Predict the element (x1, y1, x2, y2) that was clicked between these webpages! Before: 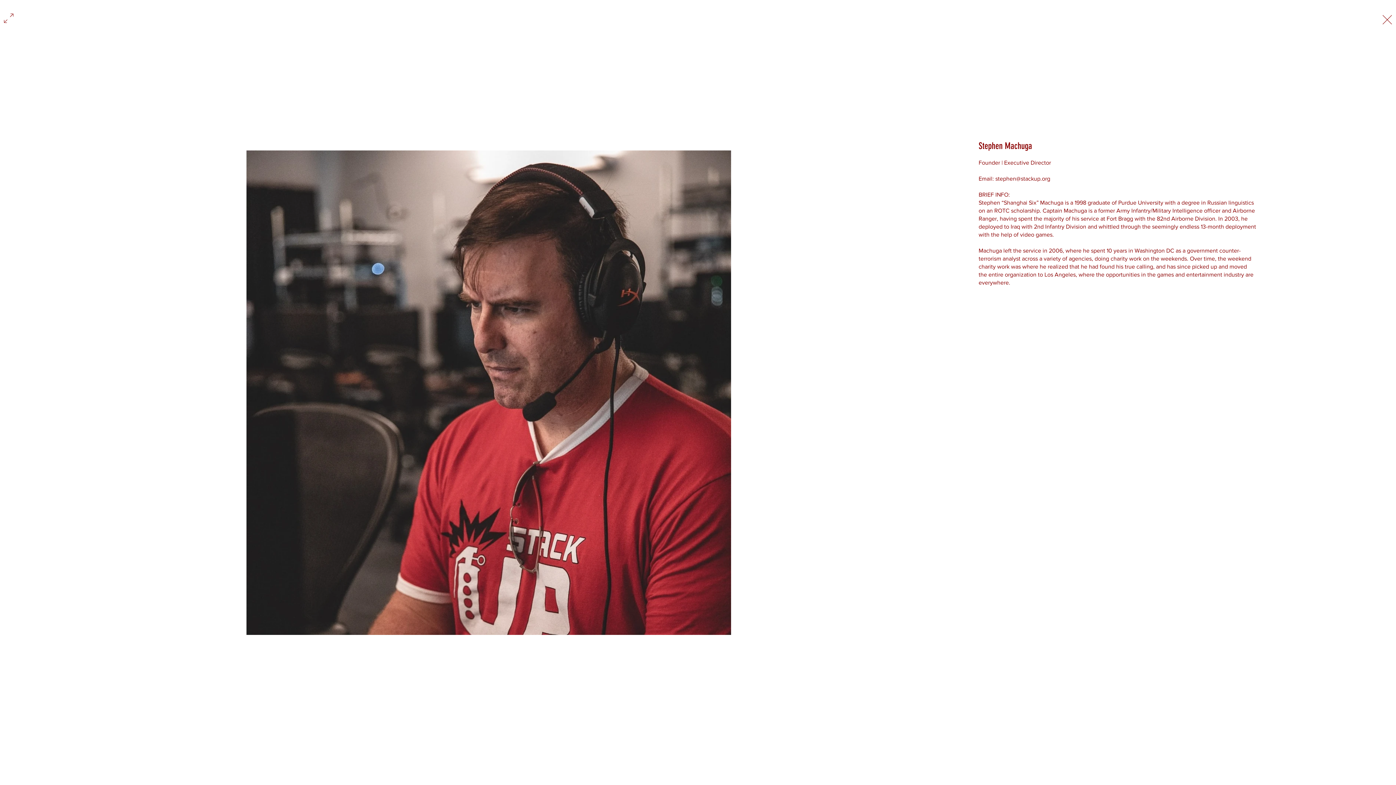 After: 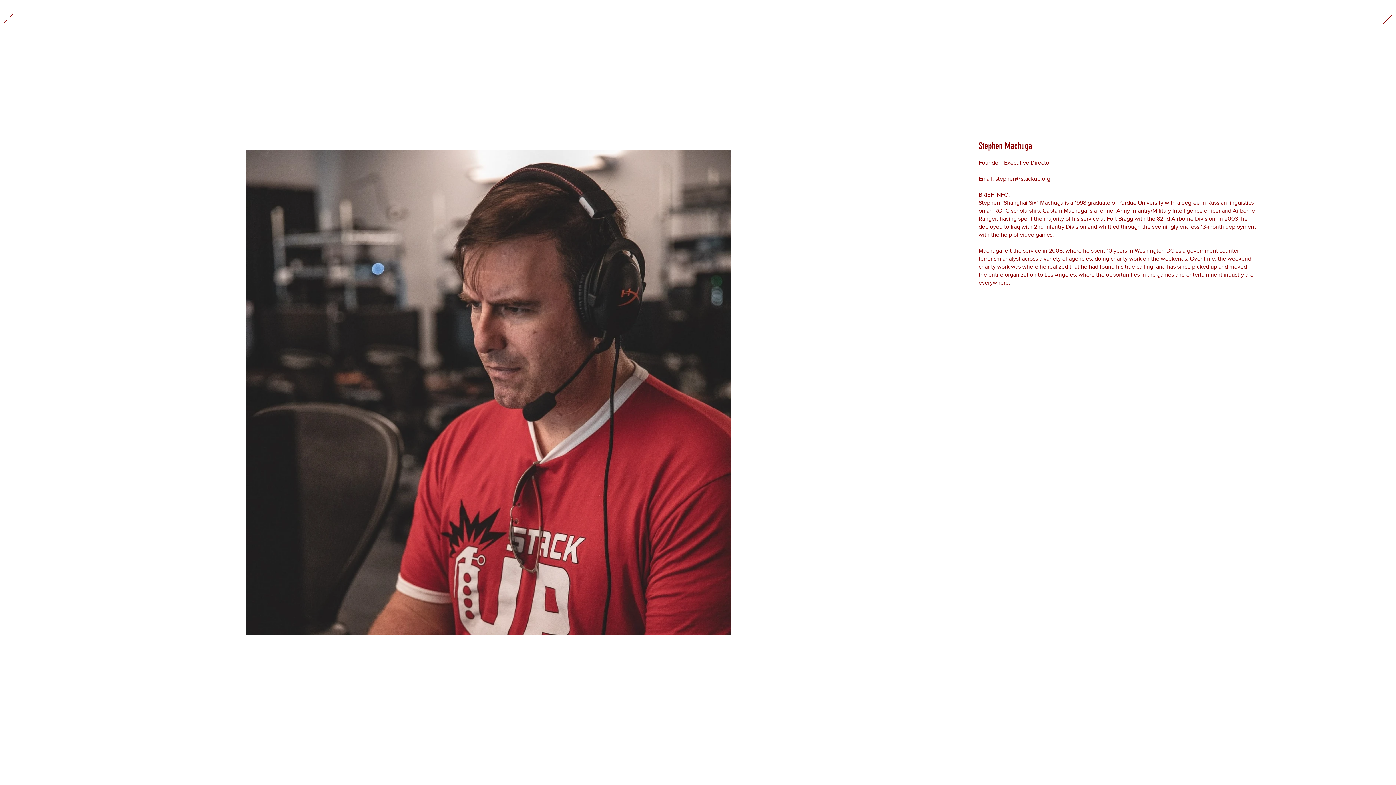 Action: bbox: (1, 9, 15, 25)